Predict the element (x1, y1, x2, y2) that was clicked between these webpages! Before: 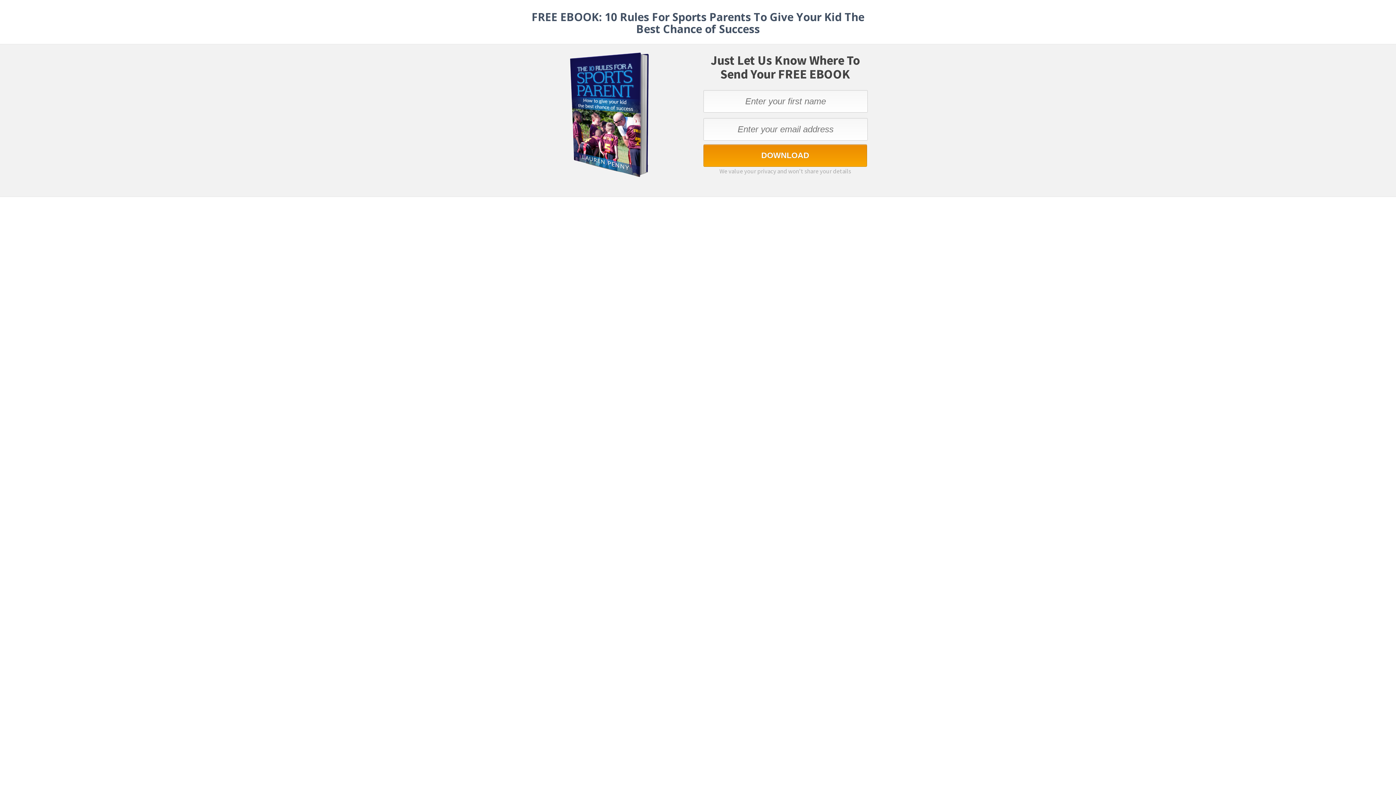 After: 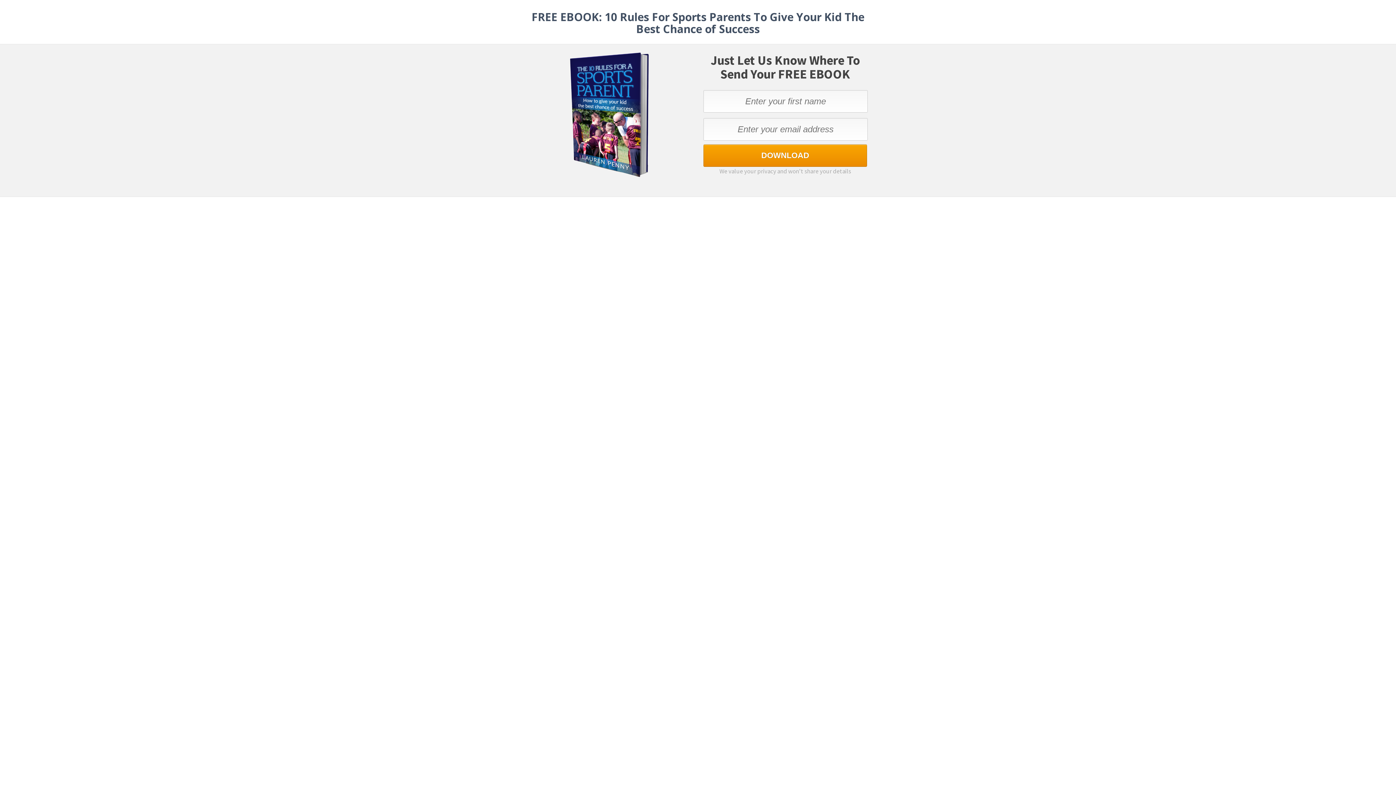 Action: label: DOWNLOAD bbox: (703, 144, 867, 166)